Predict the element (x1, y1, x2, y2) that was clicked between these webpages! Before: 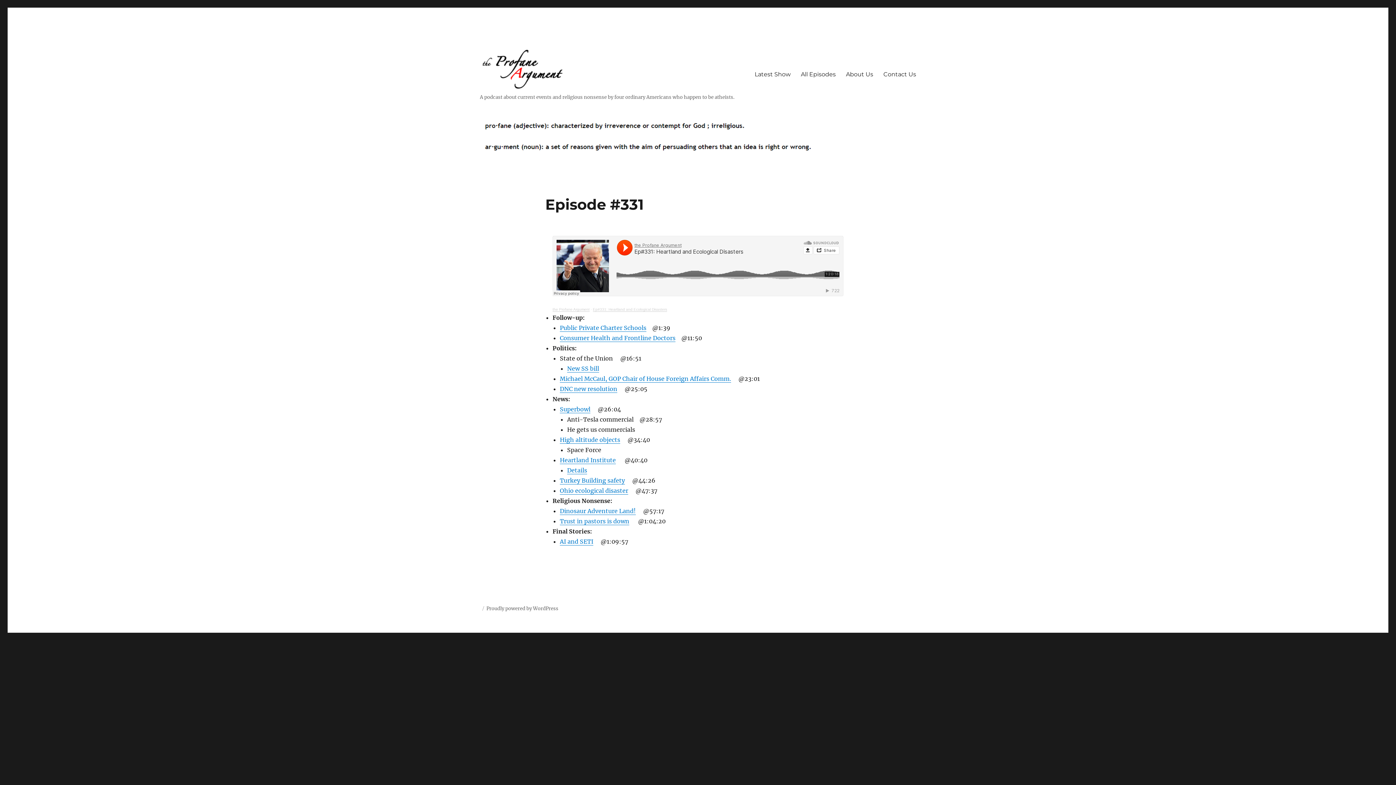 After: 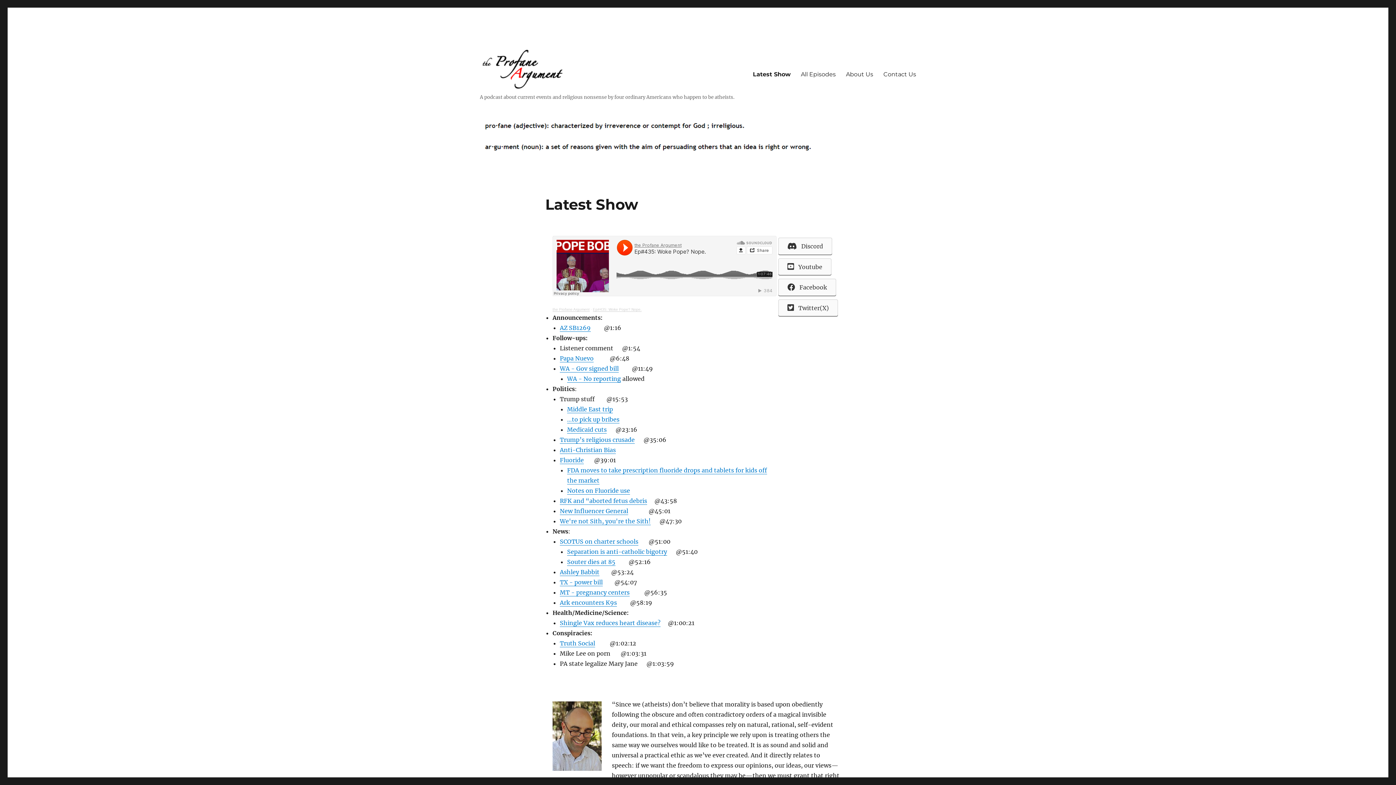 Action: bbox: (480, 48, 734, 89)